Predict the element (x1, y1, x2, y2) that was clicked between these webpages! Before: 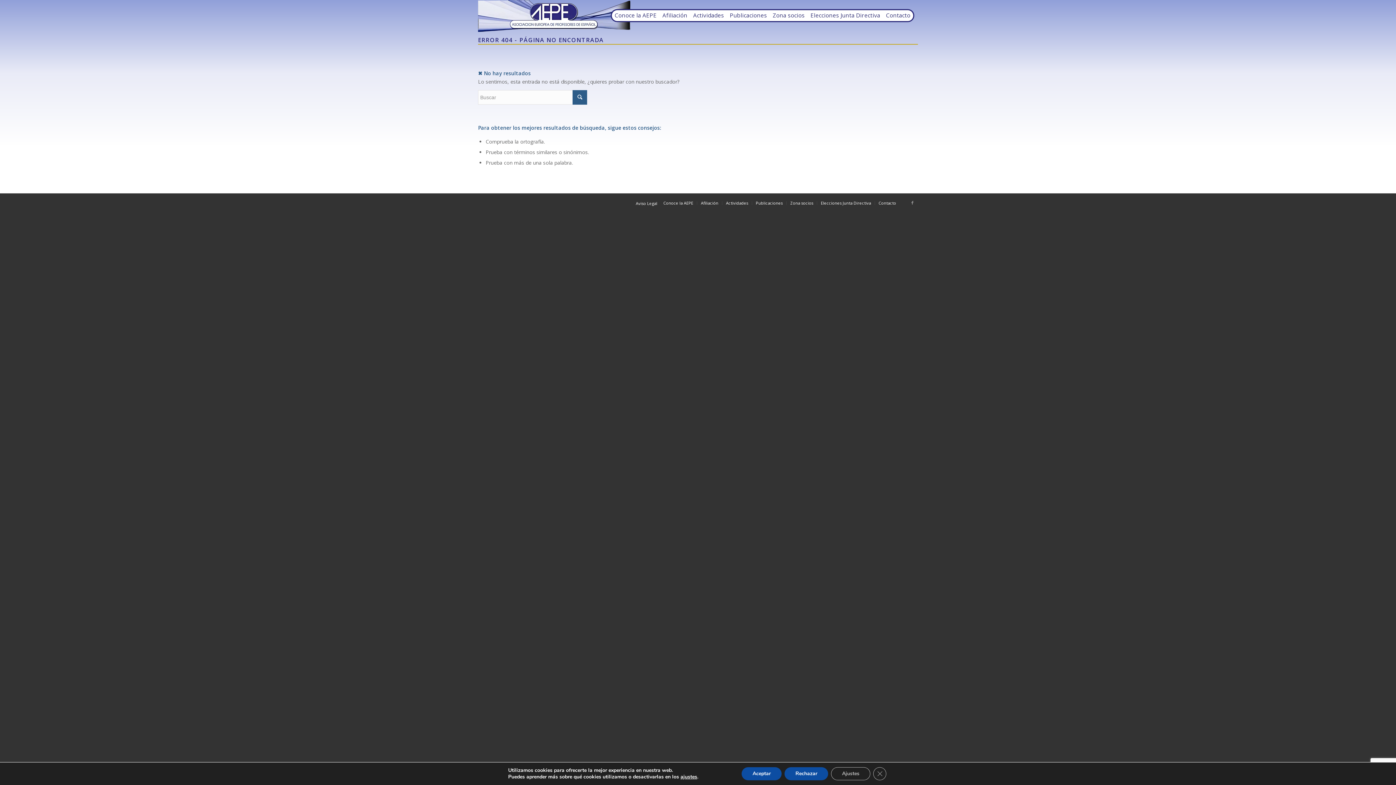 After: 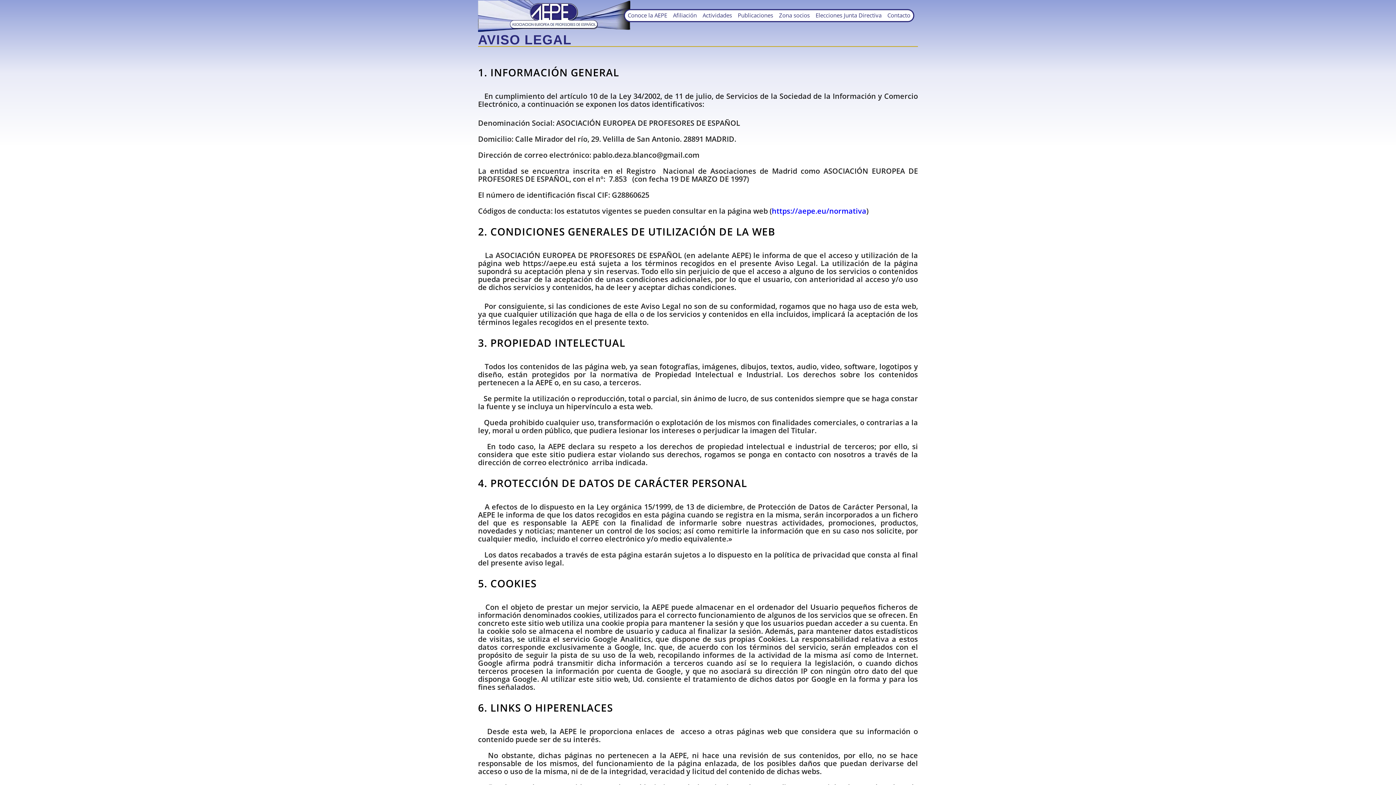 Action: bbox: (636, 200, 657, 206) label: Aviso Legal